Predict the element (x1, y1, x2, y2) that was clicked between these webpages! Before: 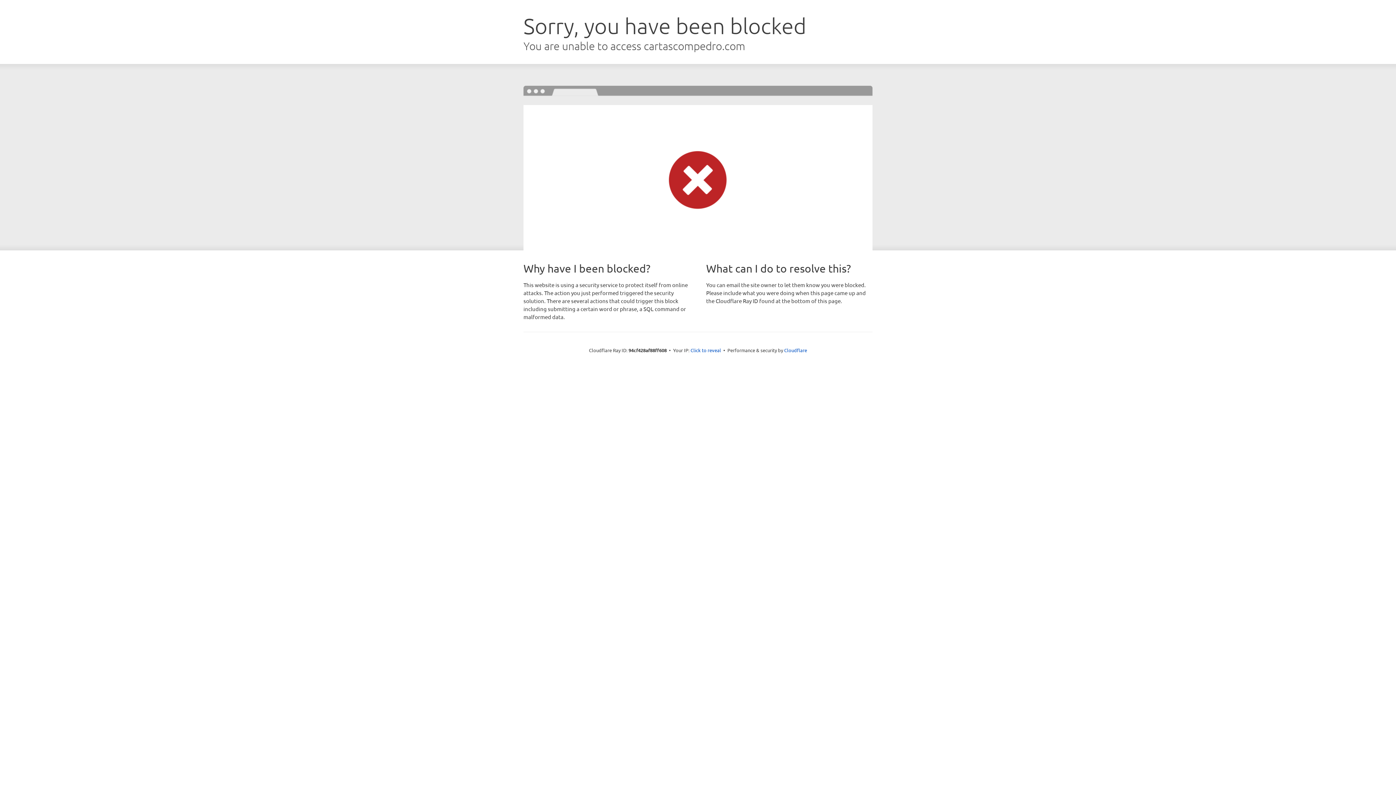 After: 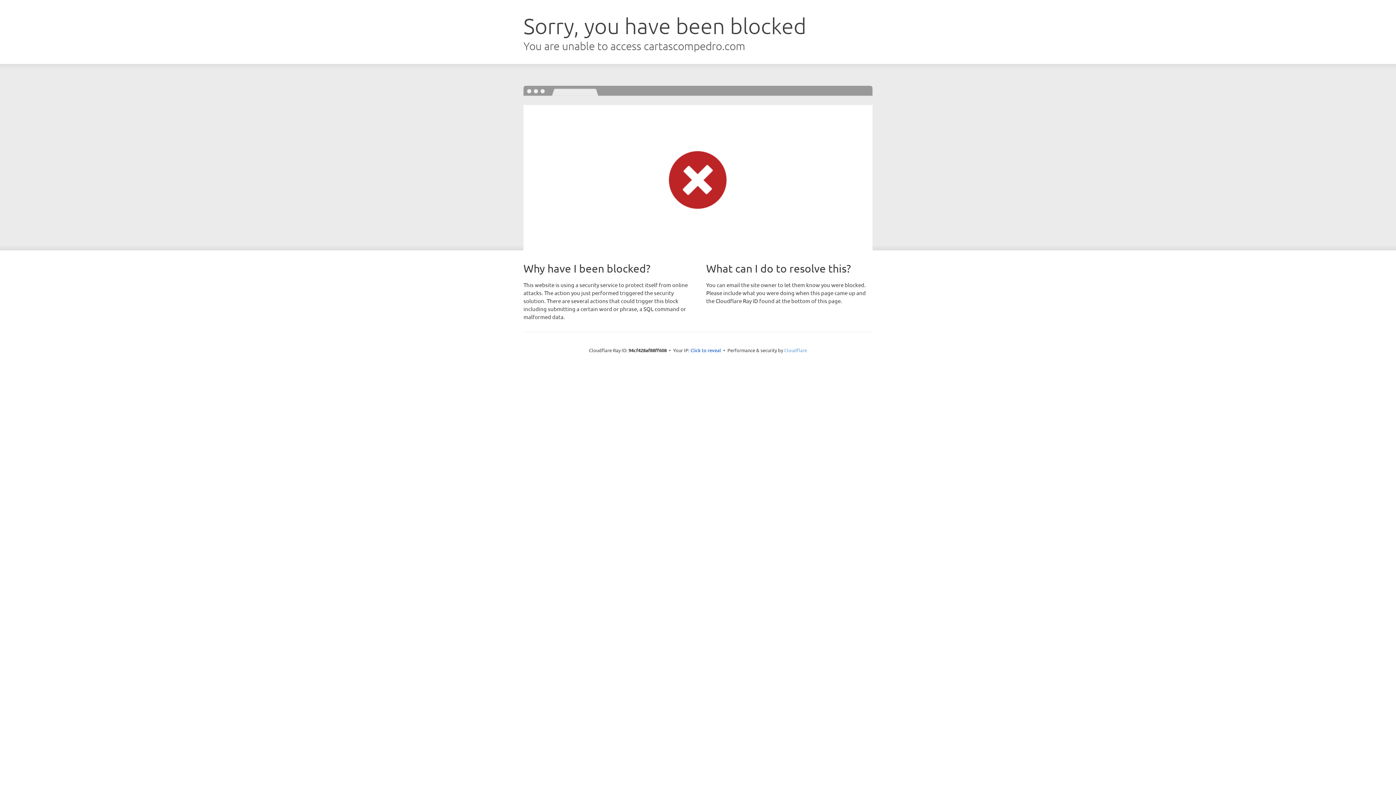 Action: bbox: (784, 347, 807, 353) label: Cloudflare